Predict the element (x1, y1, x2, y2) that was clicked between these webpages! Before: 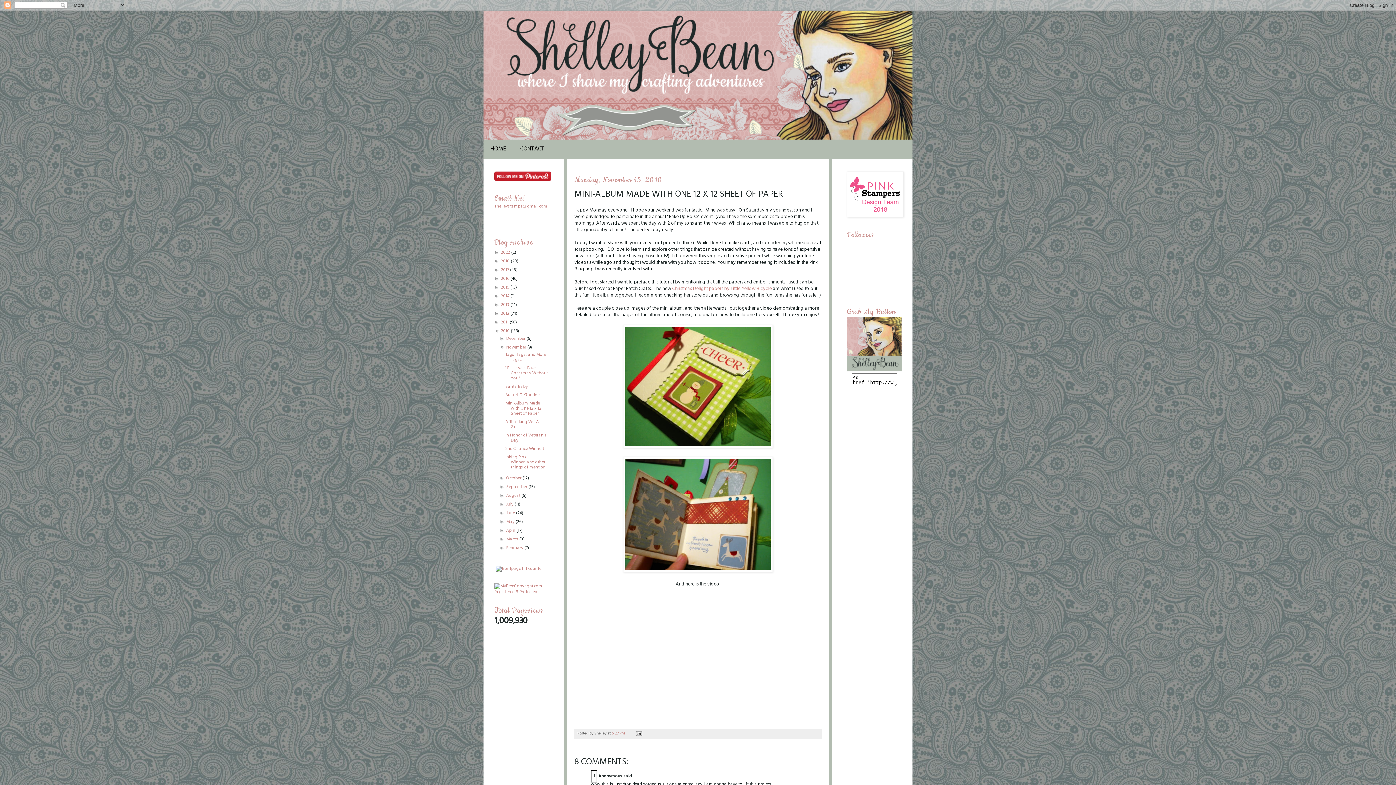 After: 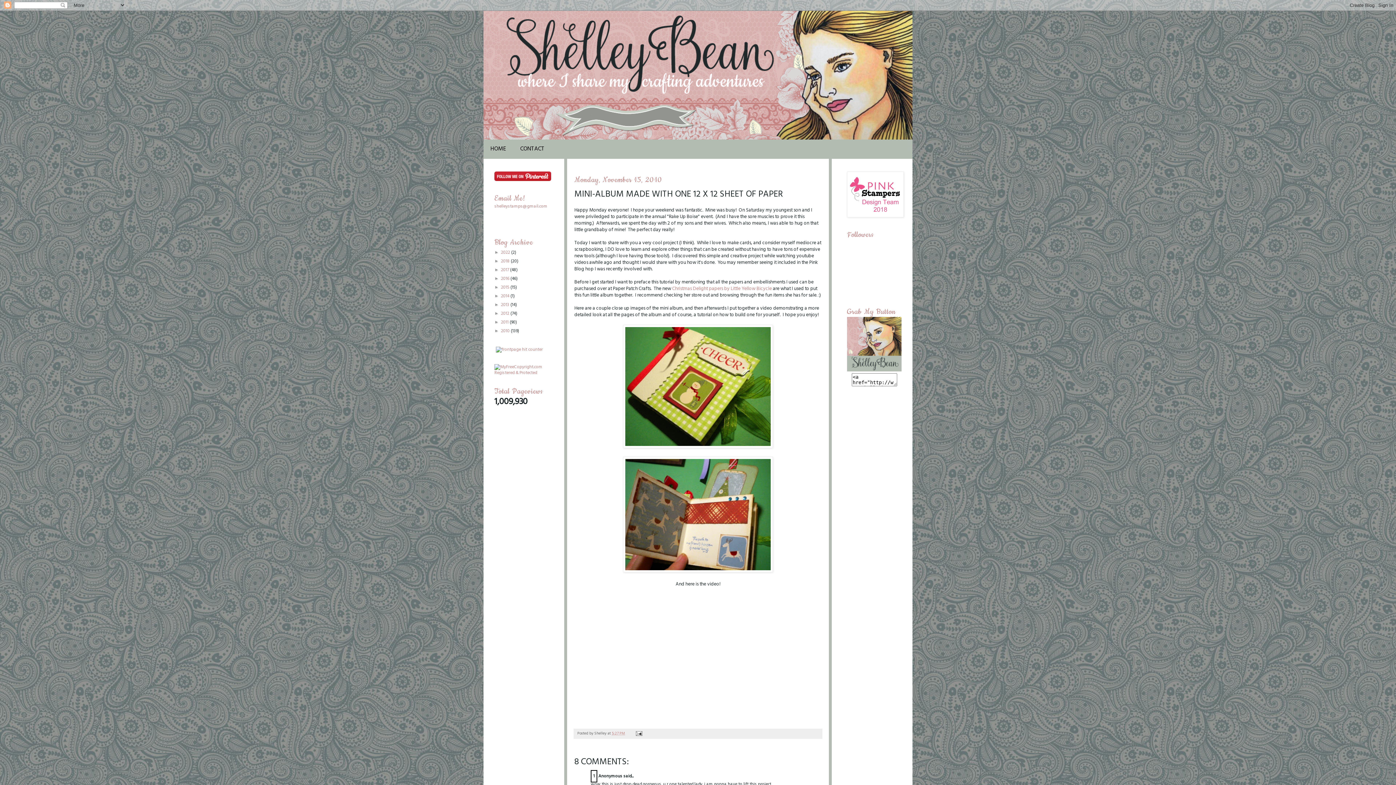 Action: label: ▼   bbox: (494, 328, 501, 333)